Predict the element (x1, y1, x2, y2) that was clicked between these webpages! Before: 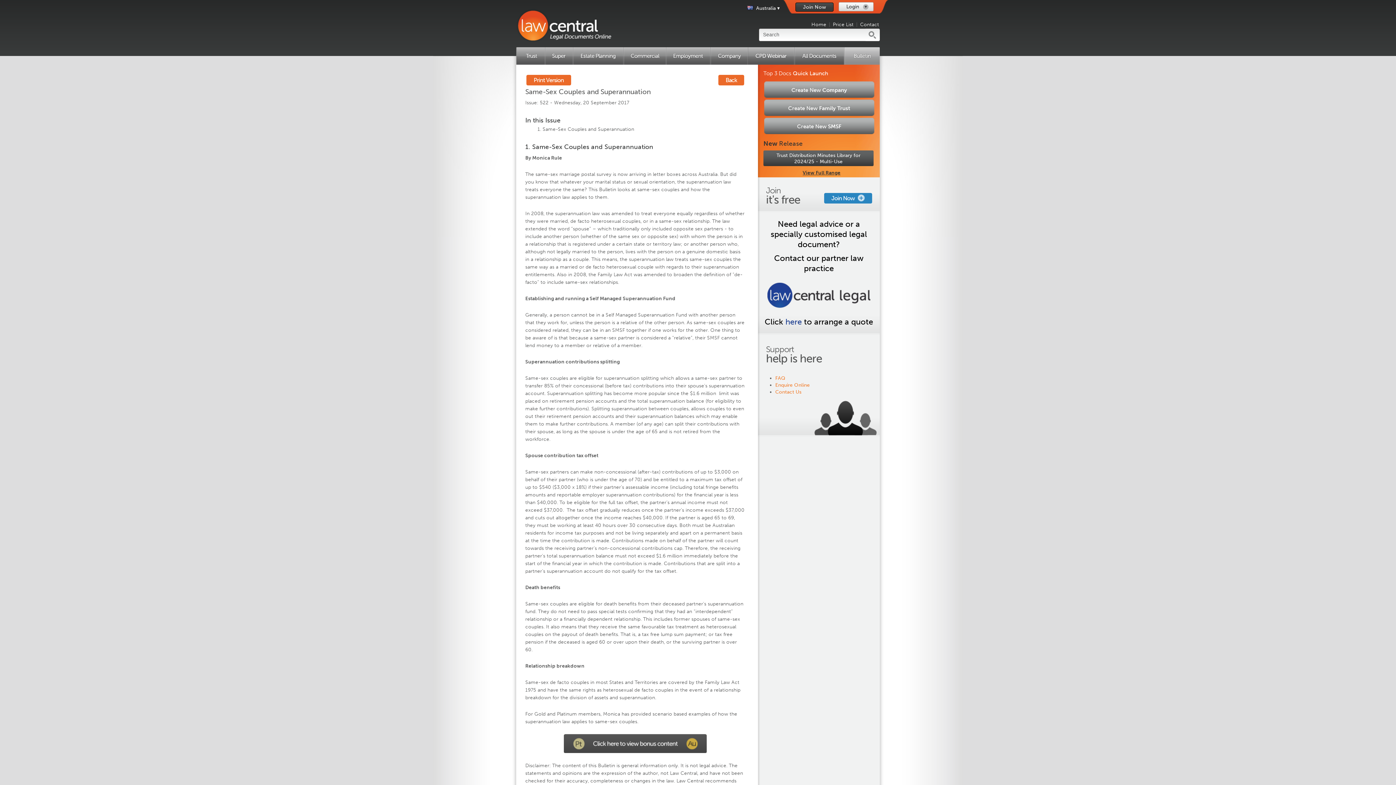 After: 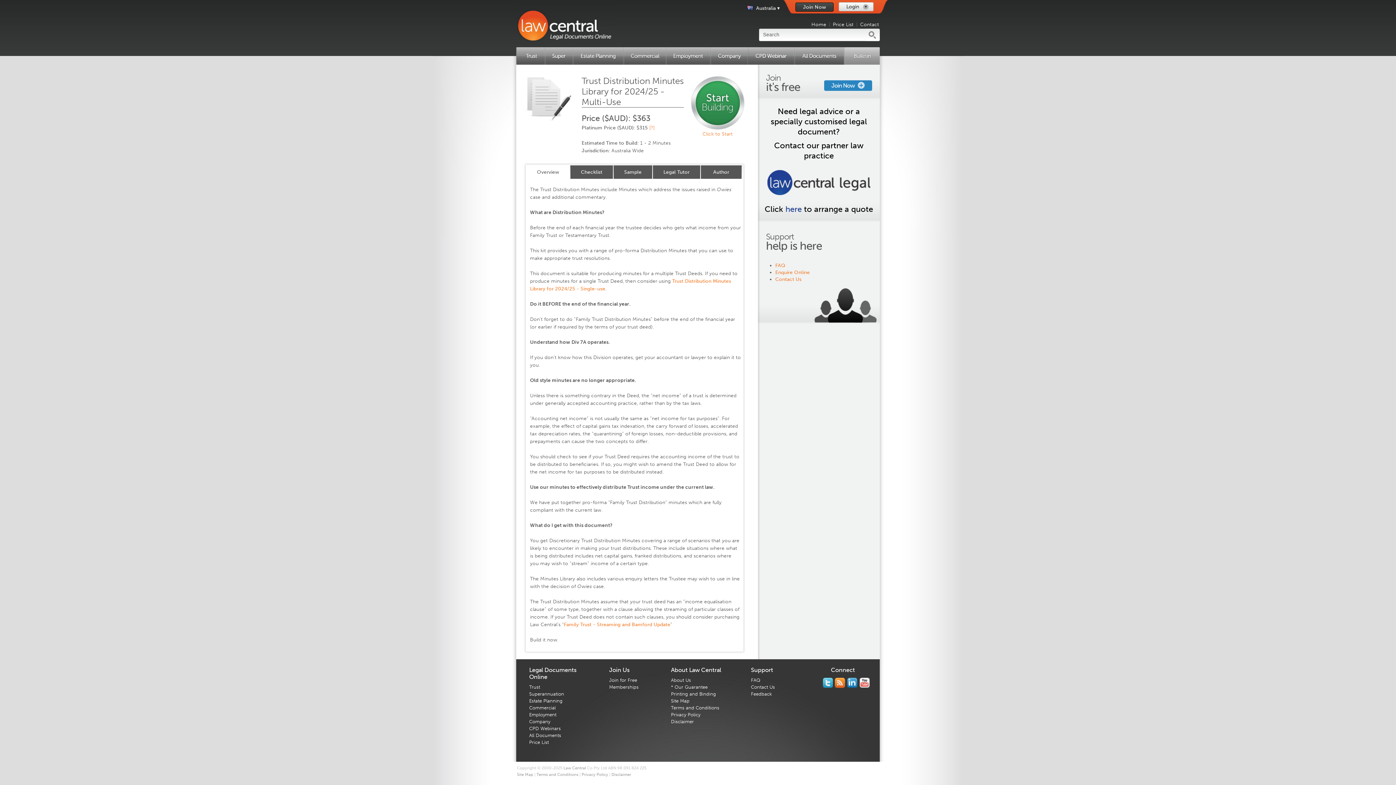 Action: label: Trust Distribution Minutes Library for 2024/25 - Multi-Use bbox: (763, 150, 873, 166)